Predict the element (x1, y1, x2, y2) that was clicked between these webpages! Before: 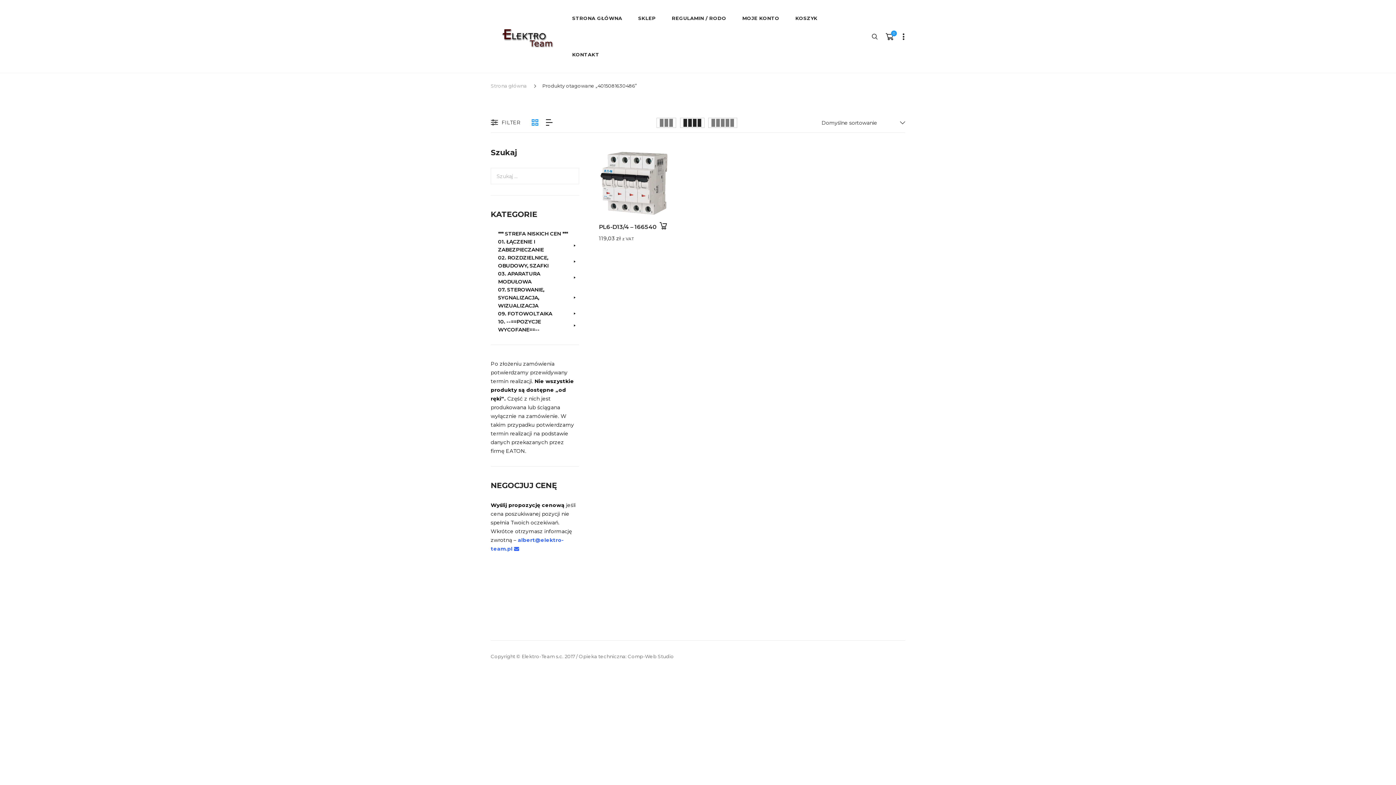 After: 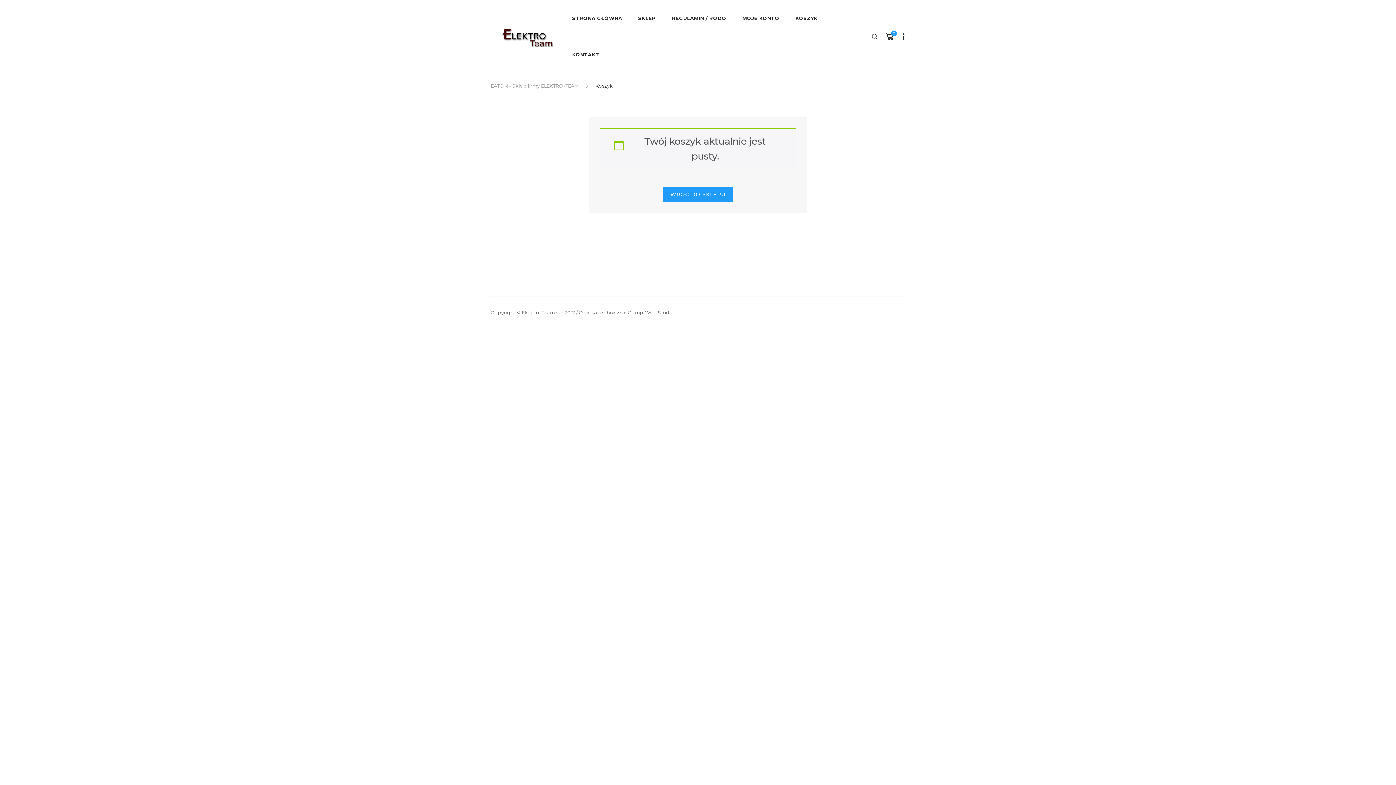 Action: bbox: (787, 0, 825, 36) label: KOSZYK